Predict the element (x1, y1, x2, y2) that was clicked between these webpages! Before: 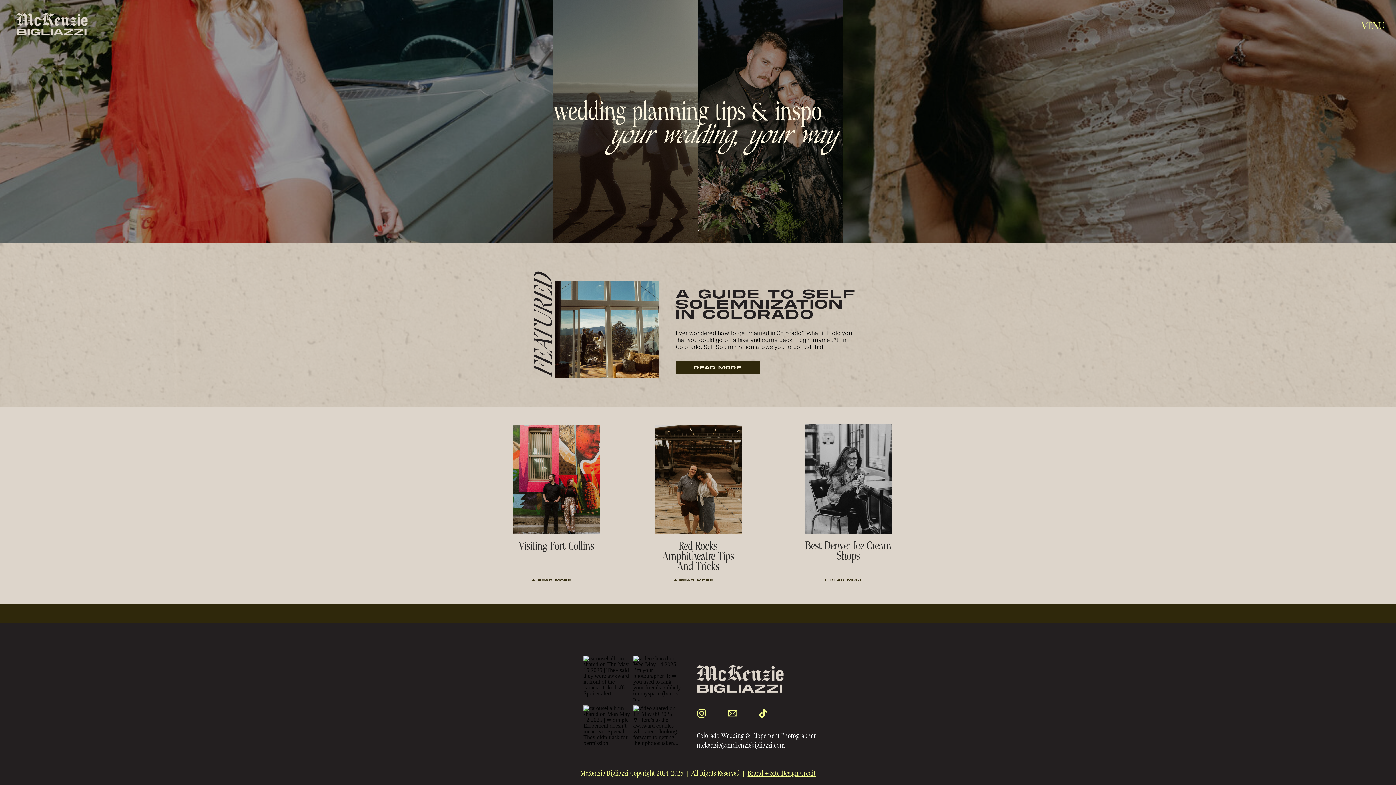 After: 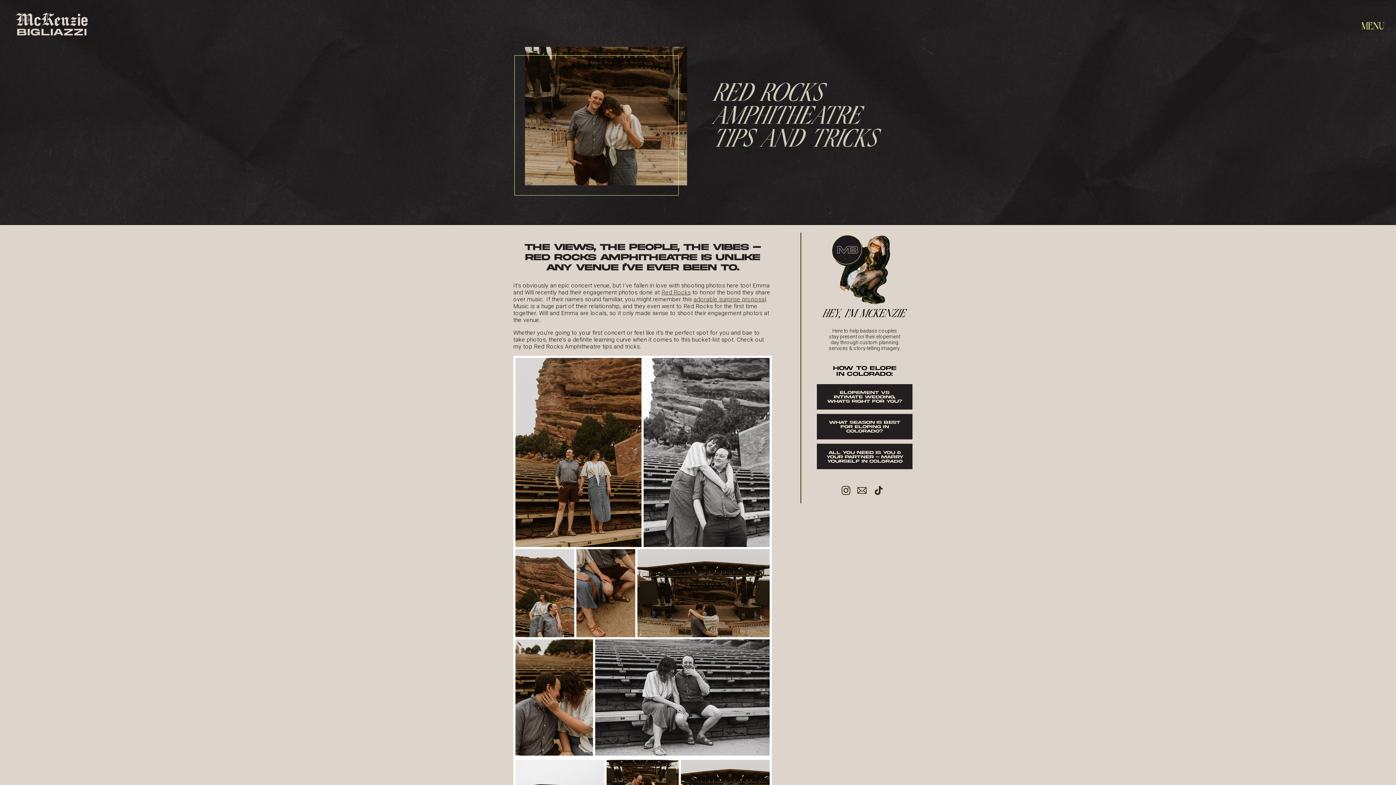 Action: bbox: (660, 578, 727, 584) label: + READ MORE